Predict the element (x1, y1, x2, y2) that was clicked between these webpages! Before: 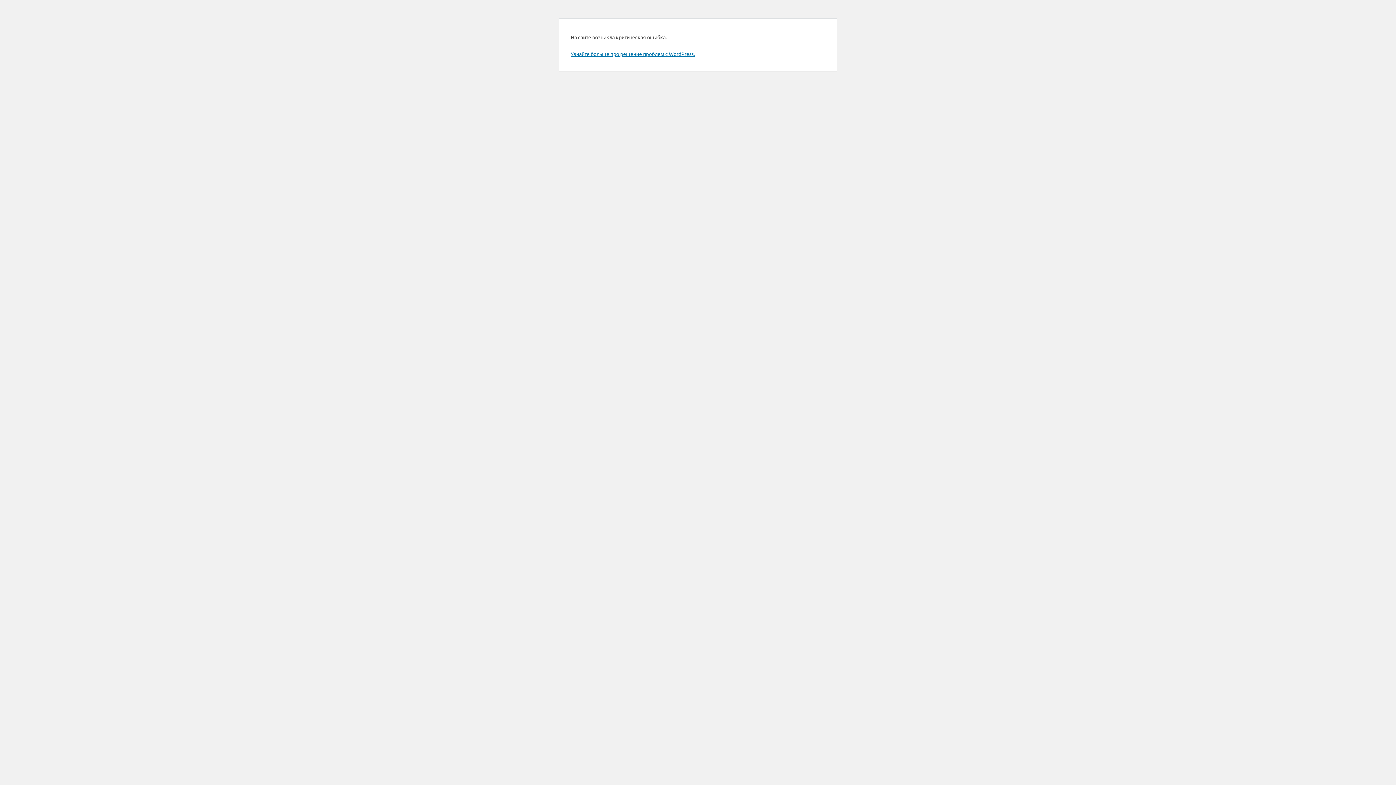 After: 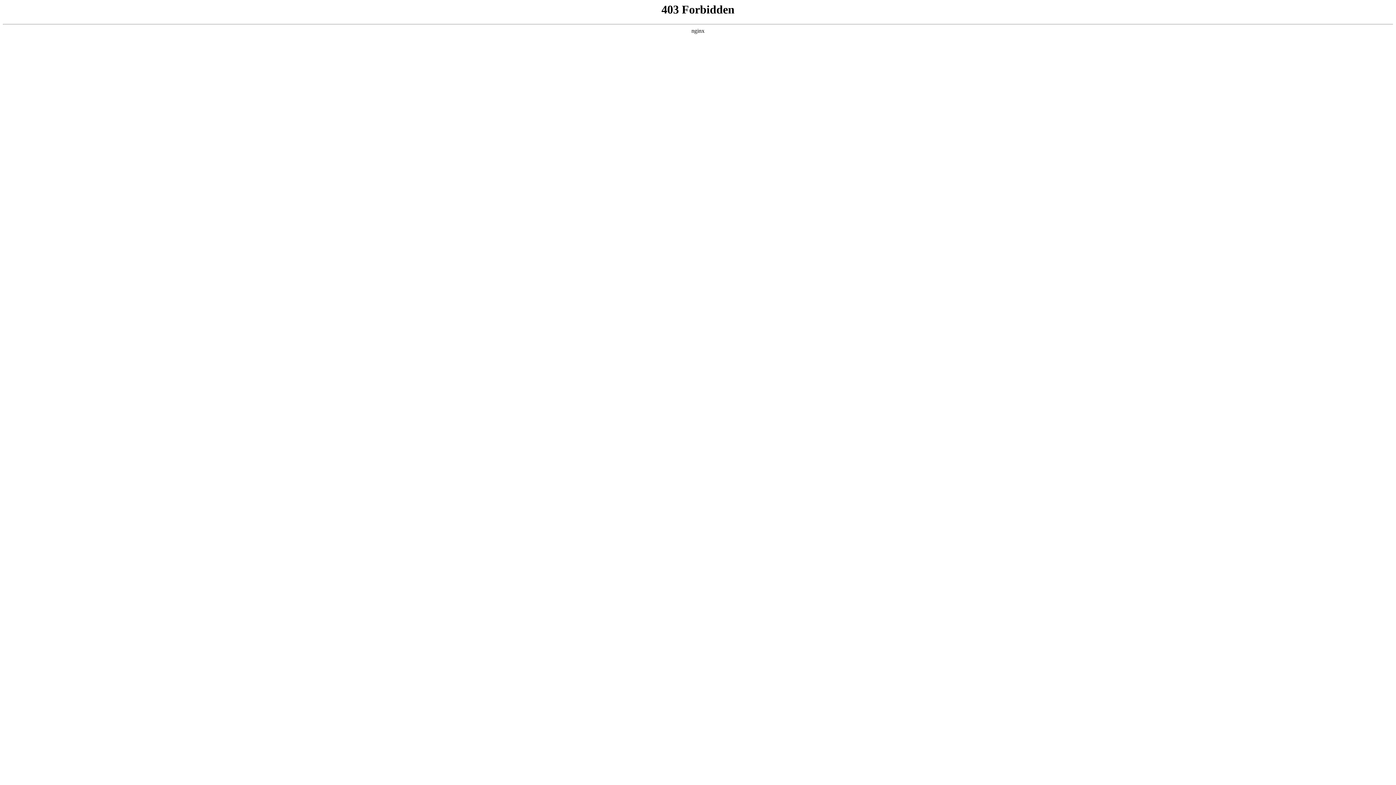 Action: bbox: (570, 50, 694, 57) label: Узнайте больше про решение проблем с WordPress.